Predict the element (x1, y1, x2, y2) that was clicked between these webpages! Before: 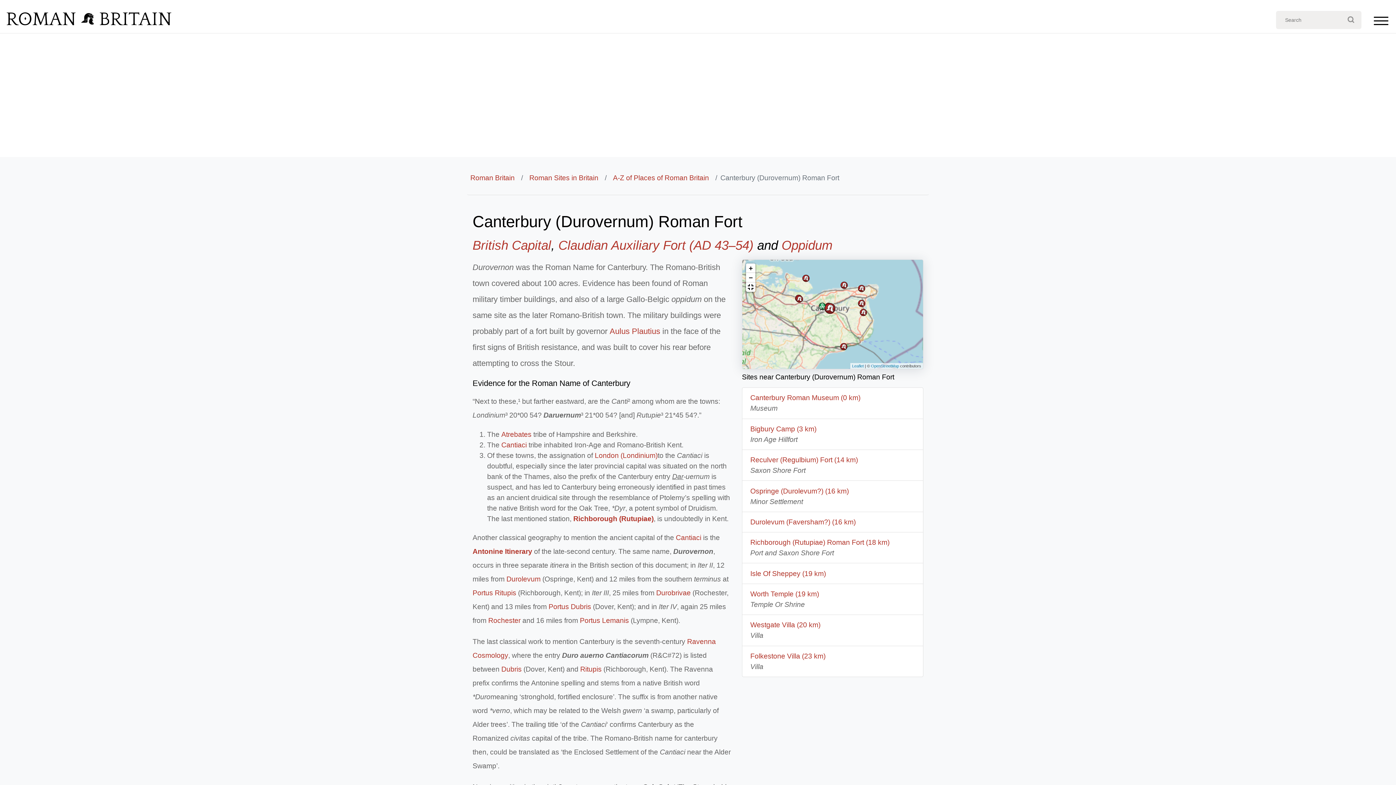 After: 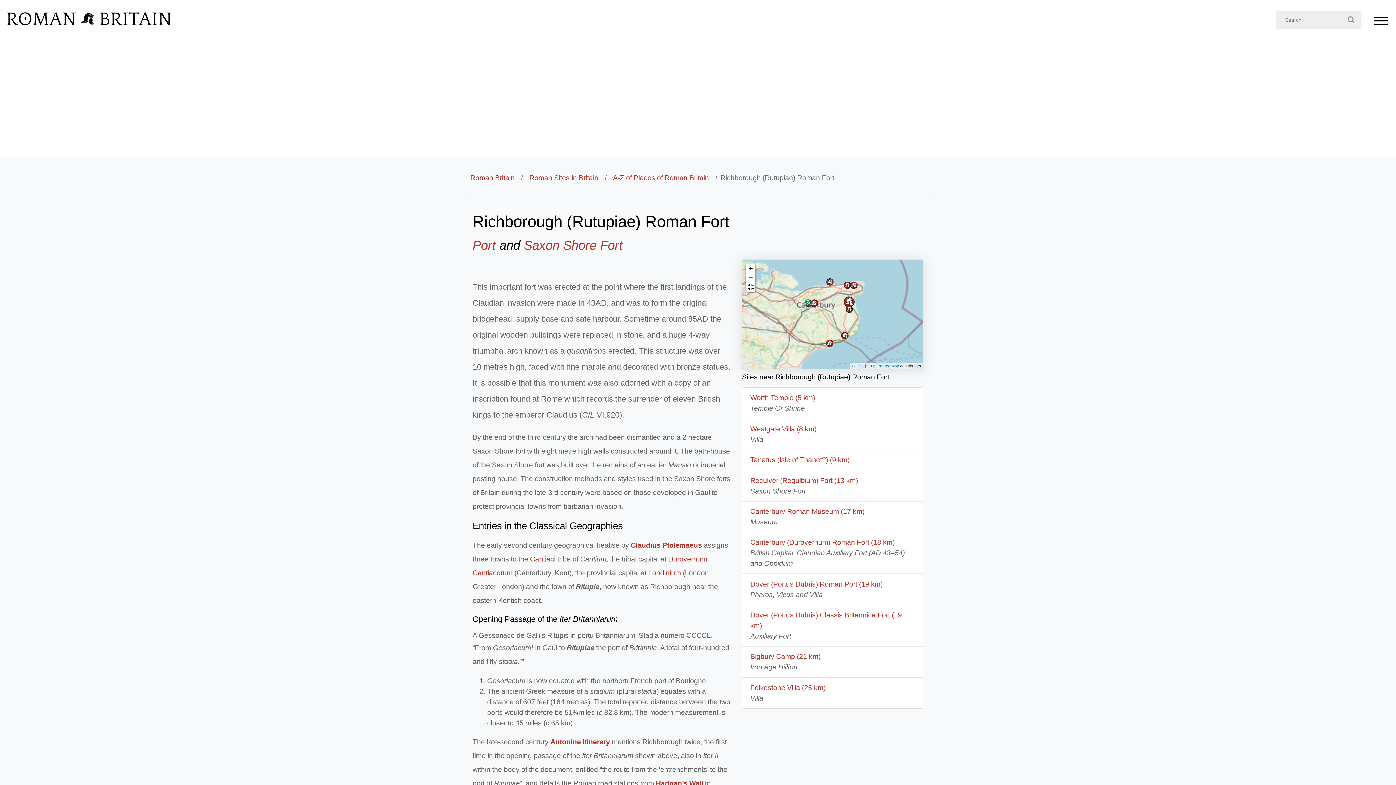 Action: bbox: (580, 665, 601, 673) label: Ritupis